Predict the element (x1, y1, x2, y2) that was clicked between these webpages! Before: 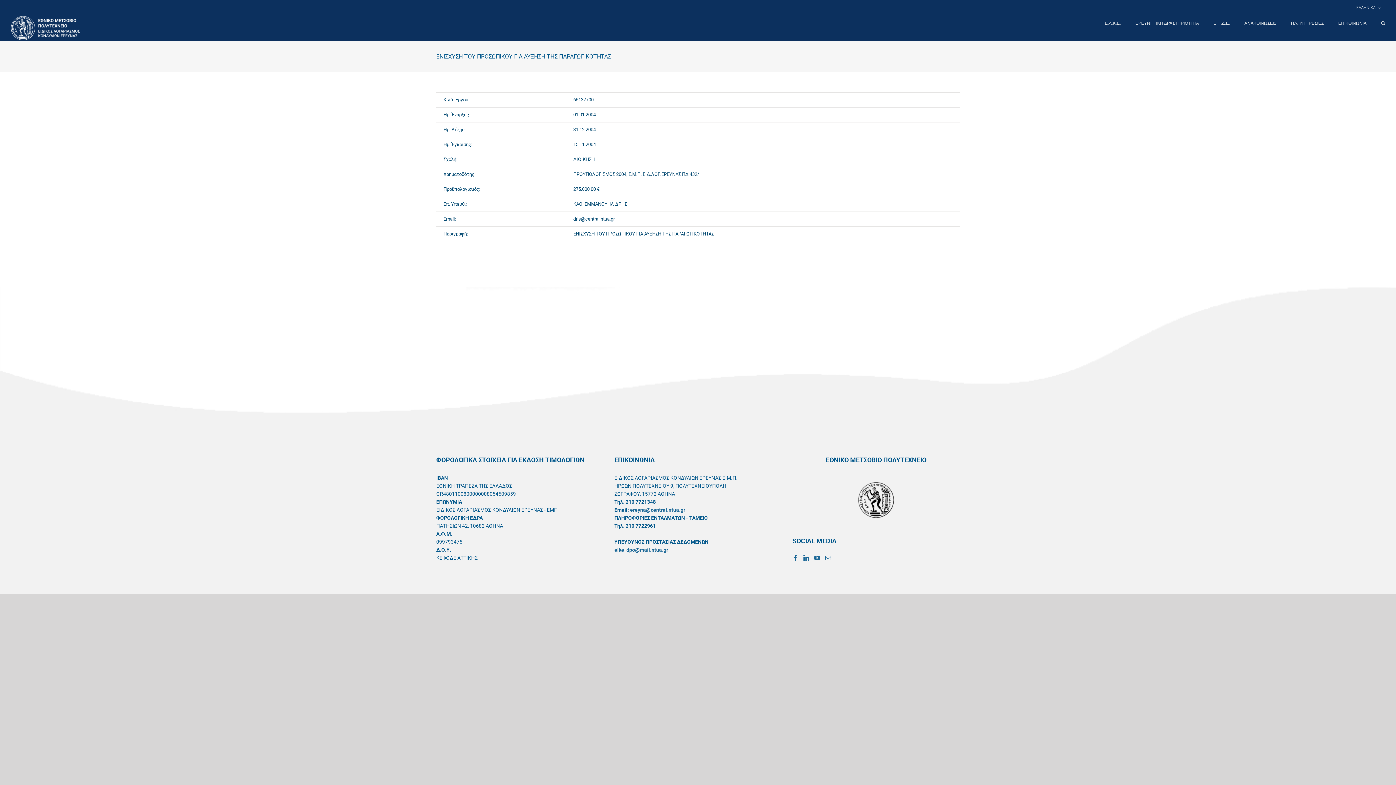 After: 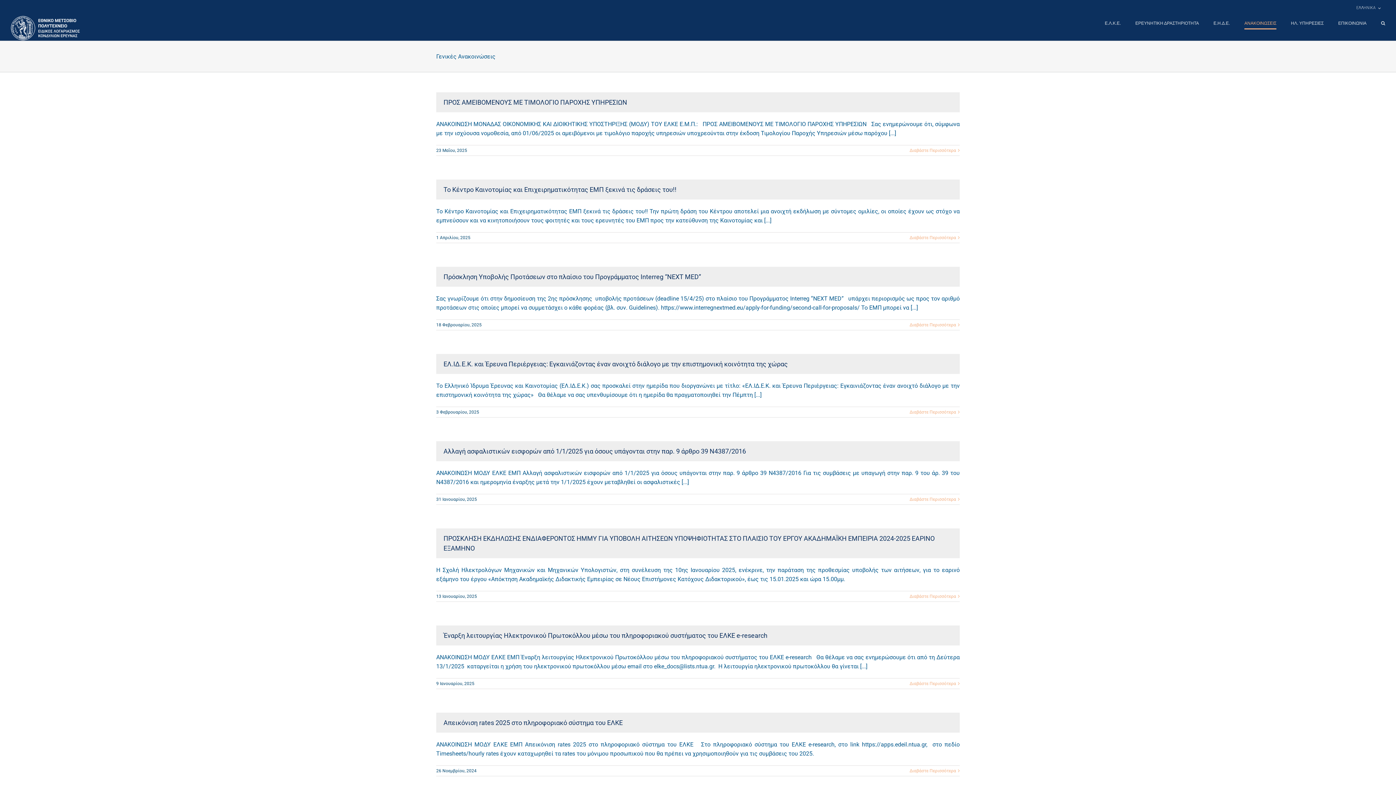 Action: bbox: (1244, 16, 1276, 30) label: ΑΝΑΚΟΙΝΩΣΕΙΣ